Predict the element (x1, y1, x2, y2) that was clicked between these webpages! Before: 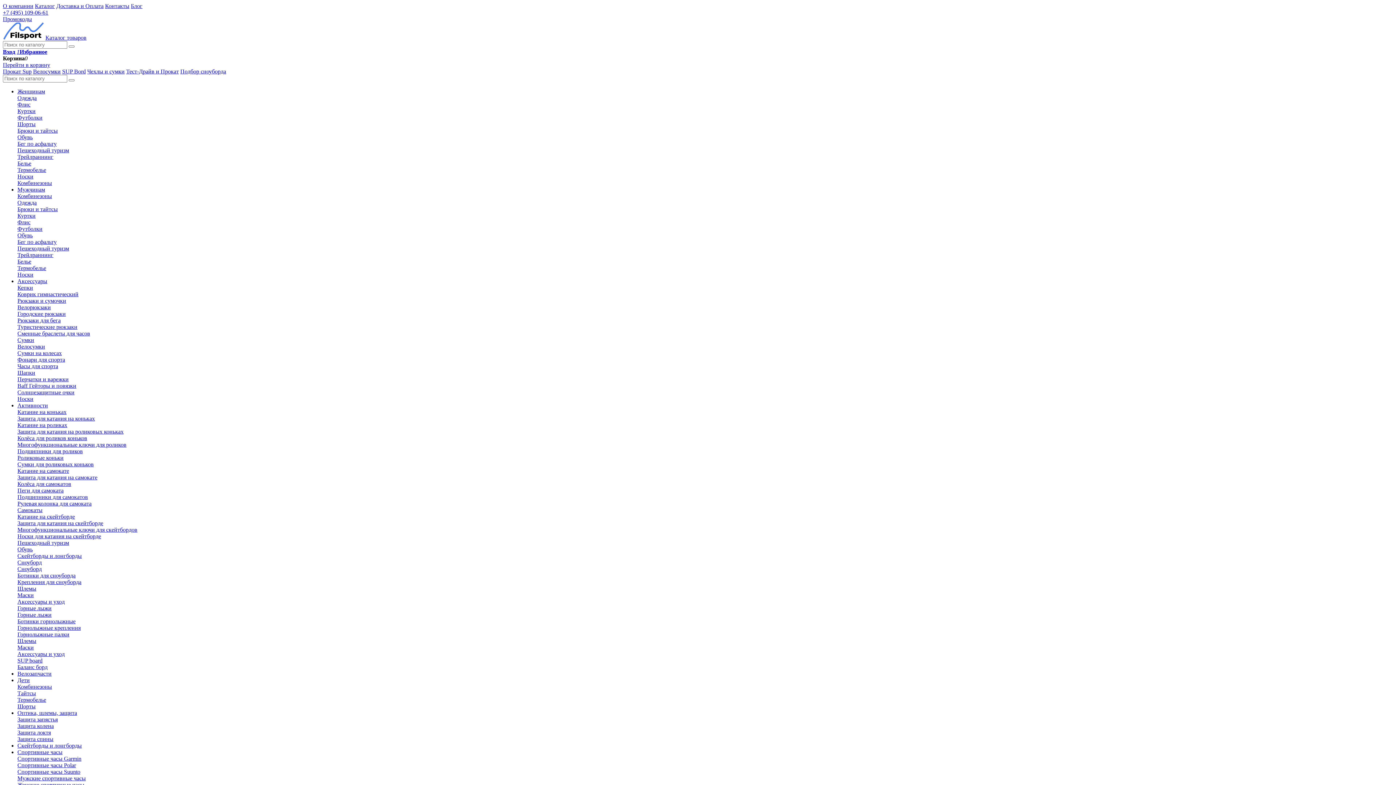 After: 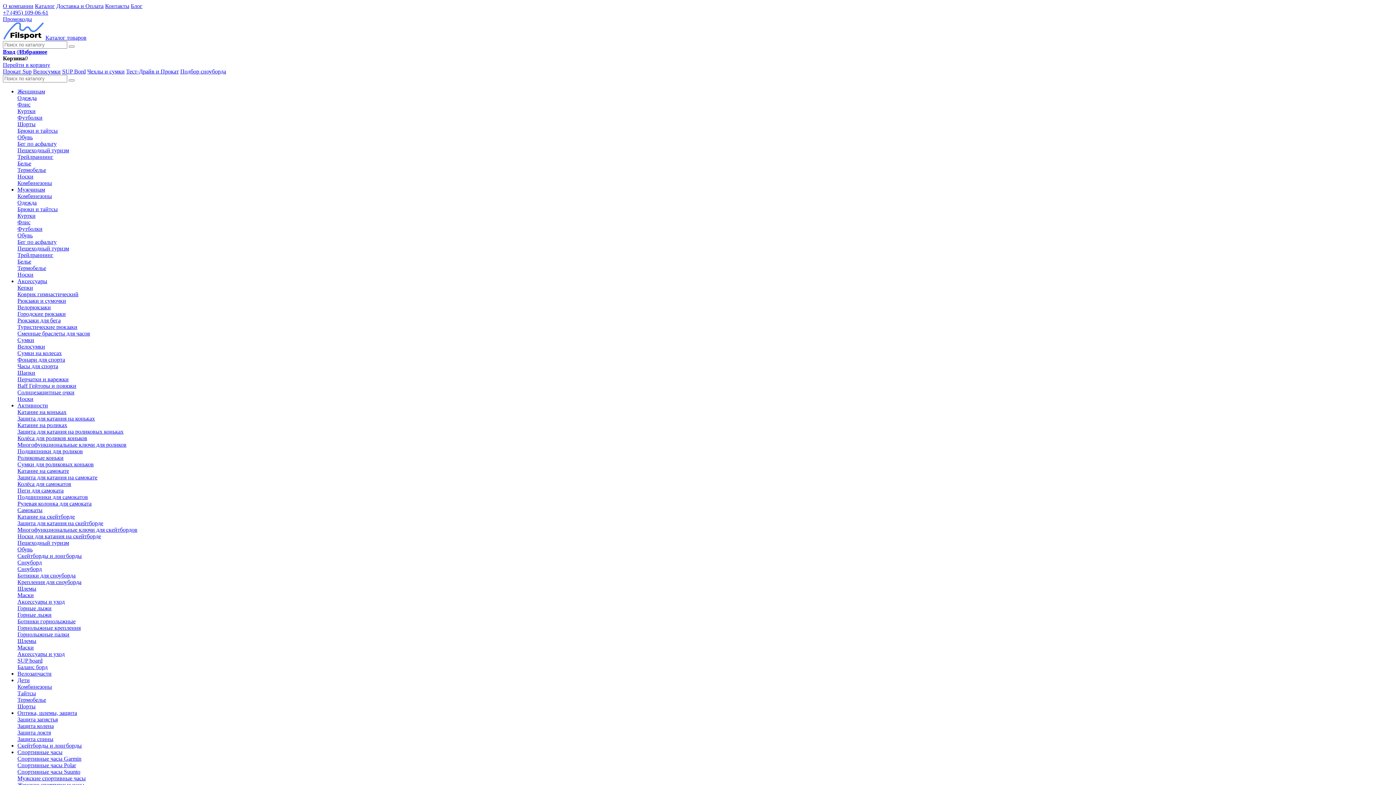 Action: label: Фонари для спорта bbox: (17, 356, 65, 362)